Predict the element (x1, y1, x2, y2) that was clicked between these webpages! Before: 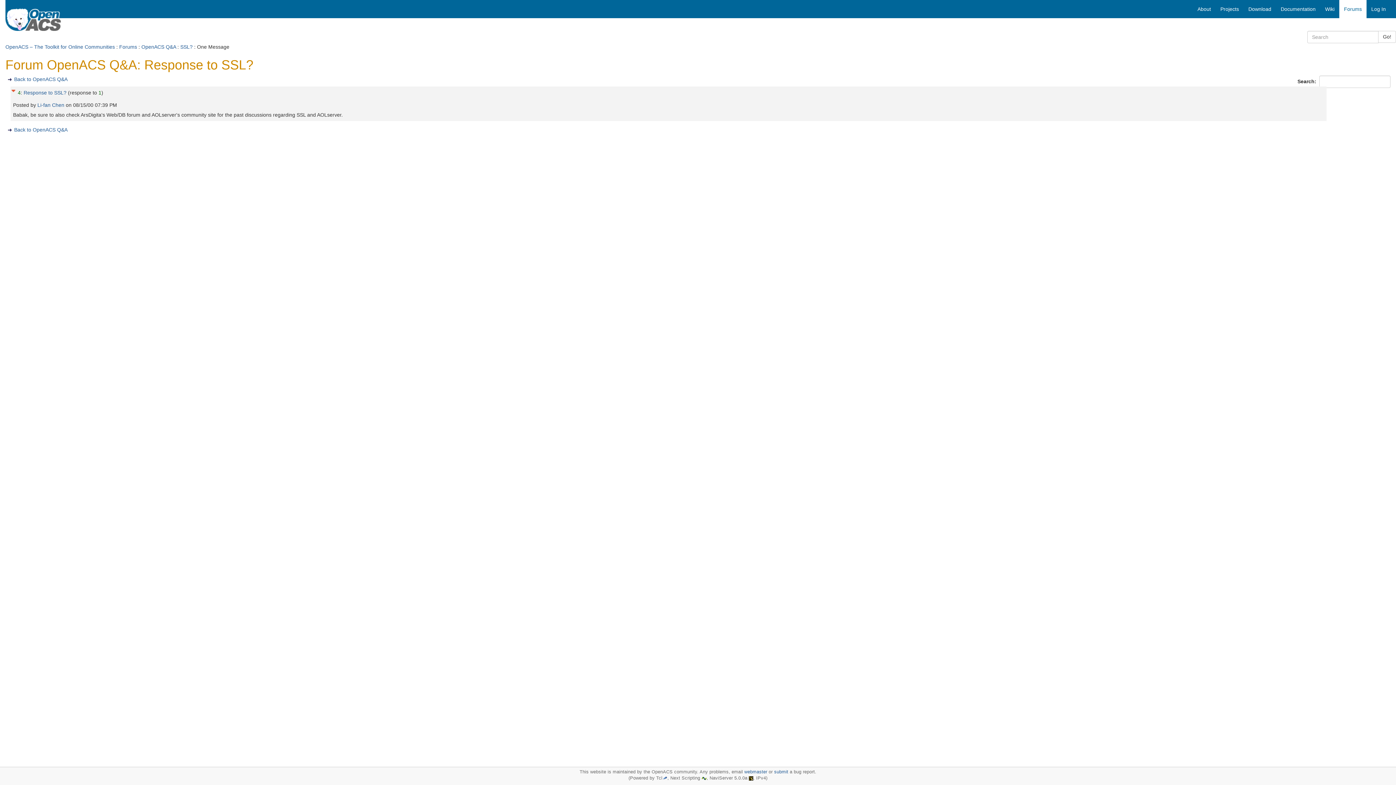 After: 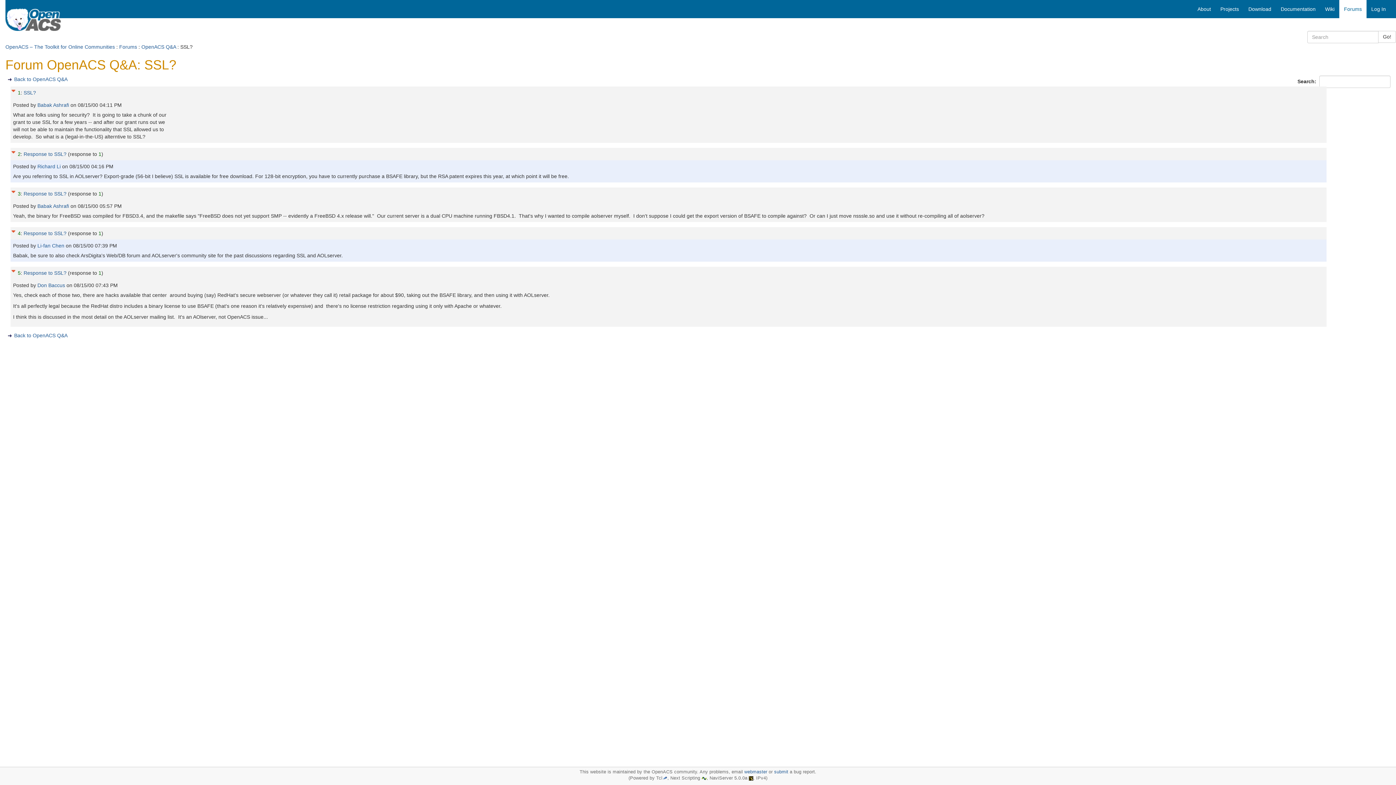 Action: bbox: (17, 89, 20, 95) label: 4